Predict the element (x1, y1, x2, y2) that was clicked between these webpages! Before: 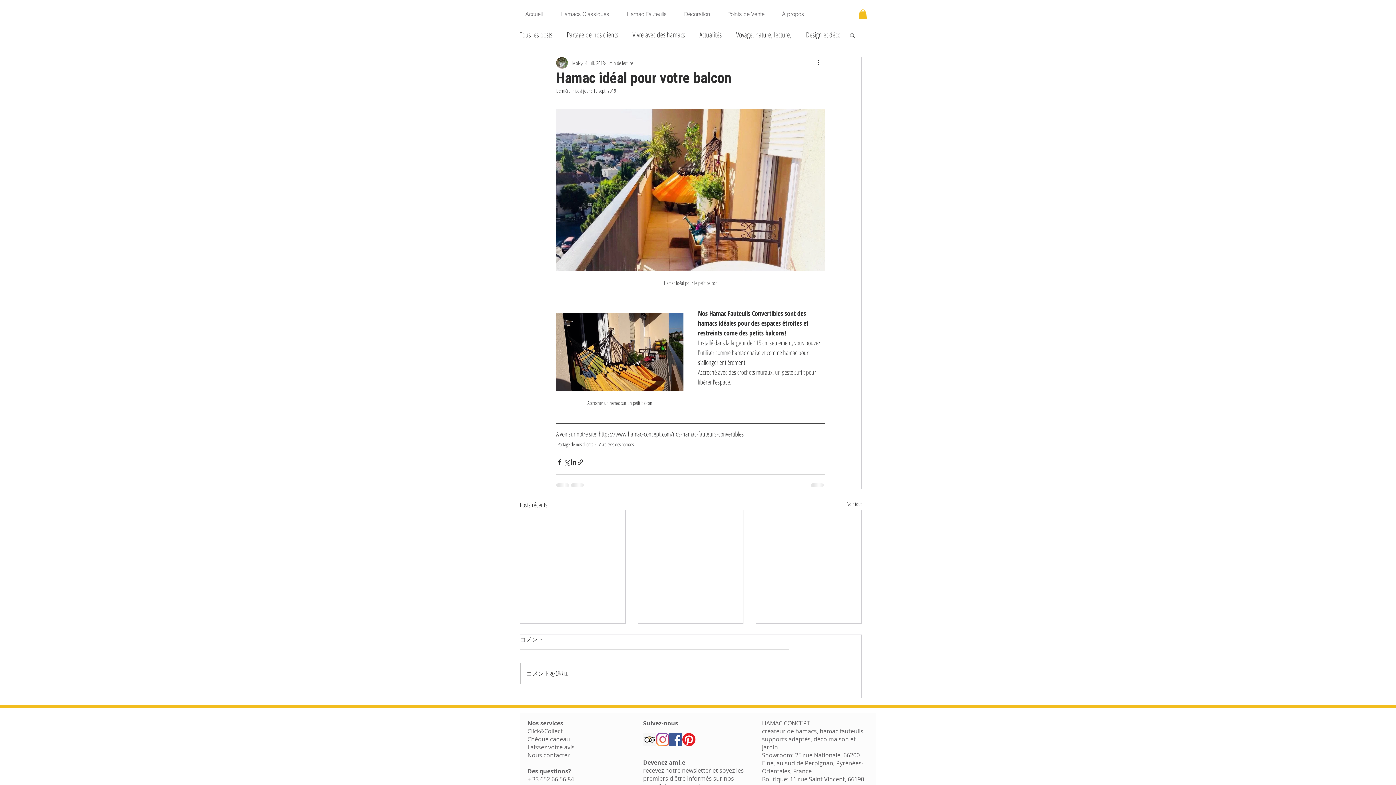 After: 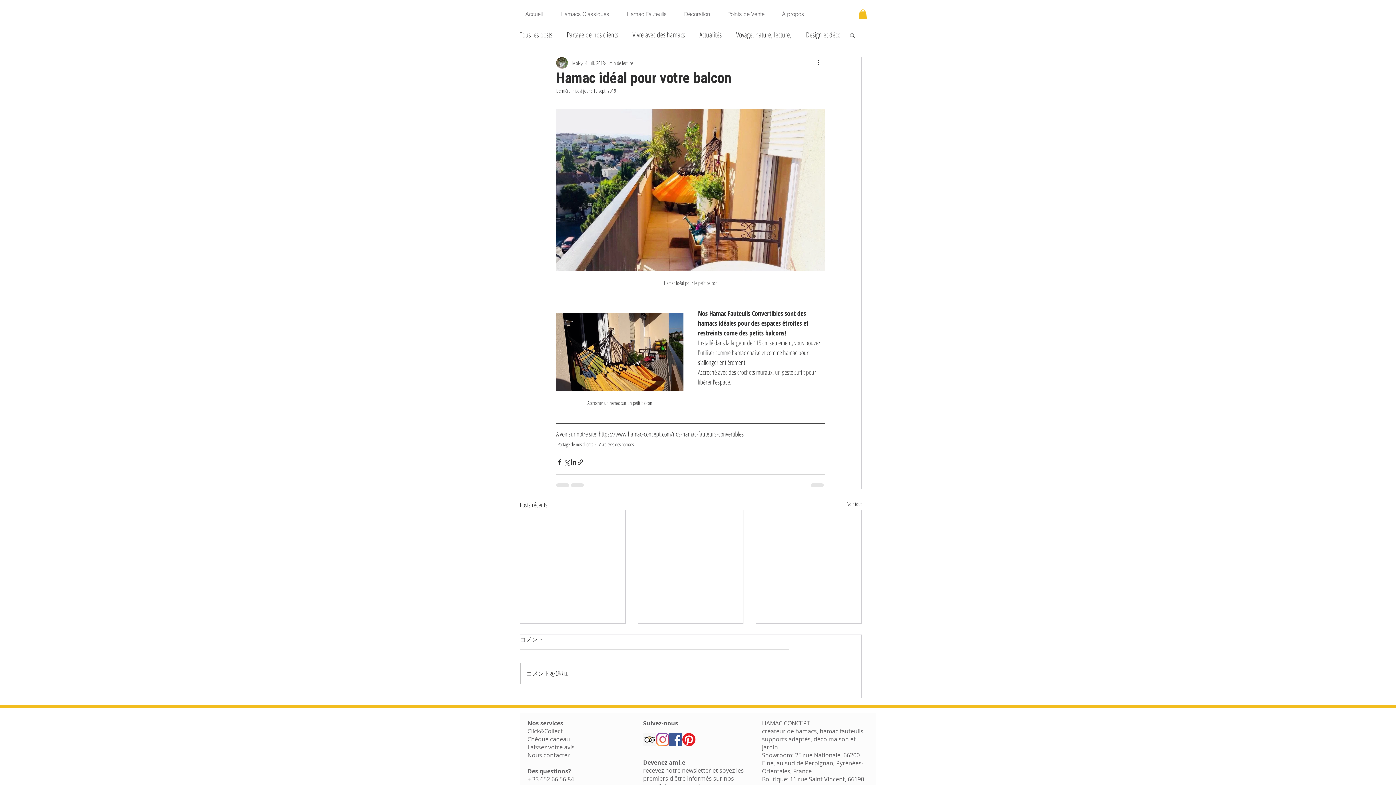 Action: bbox: (682, 733, 695, 746) label: Pinterest Hamac Concept